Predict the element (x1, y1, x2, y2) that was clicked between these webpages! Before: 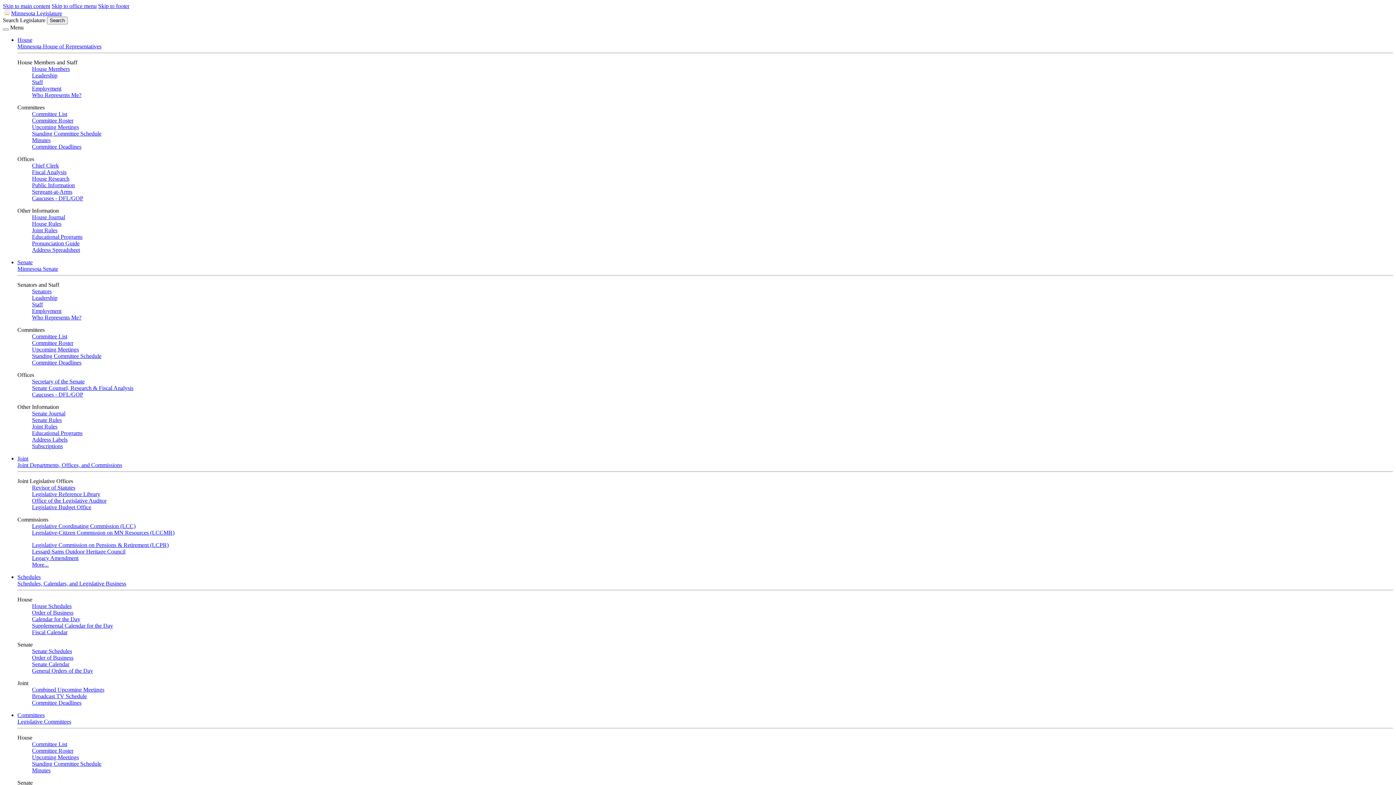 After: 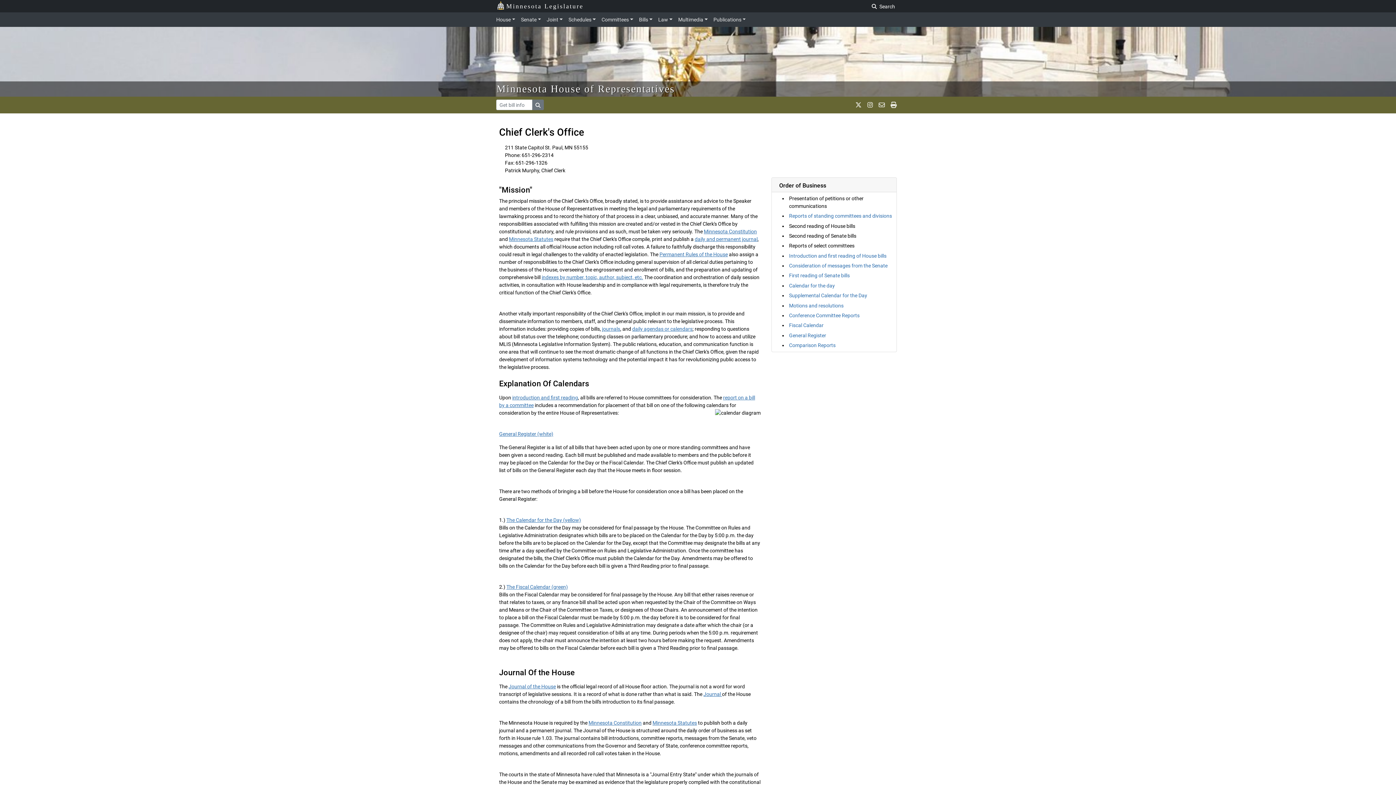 Action: bbox: (32, 162, 58, 168) label: Chief Clerk